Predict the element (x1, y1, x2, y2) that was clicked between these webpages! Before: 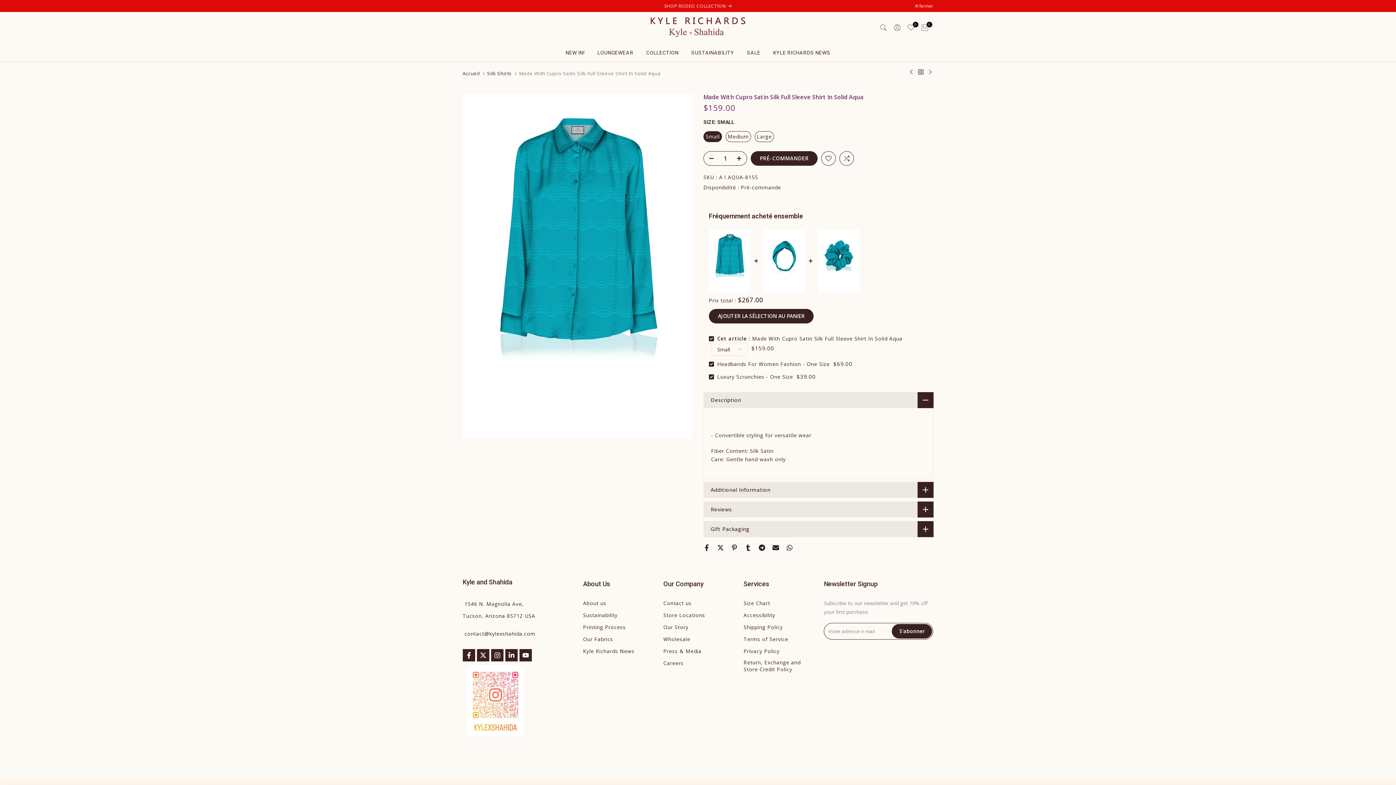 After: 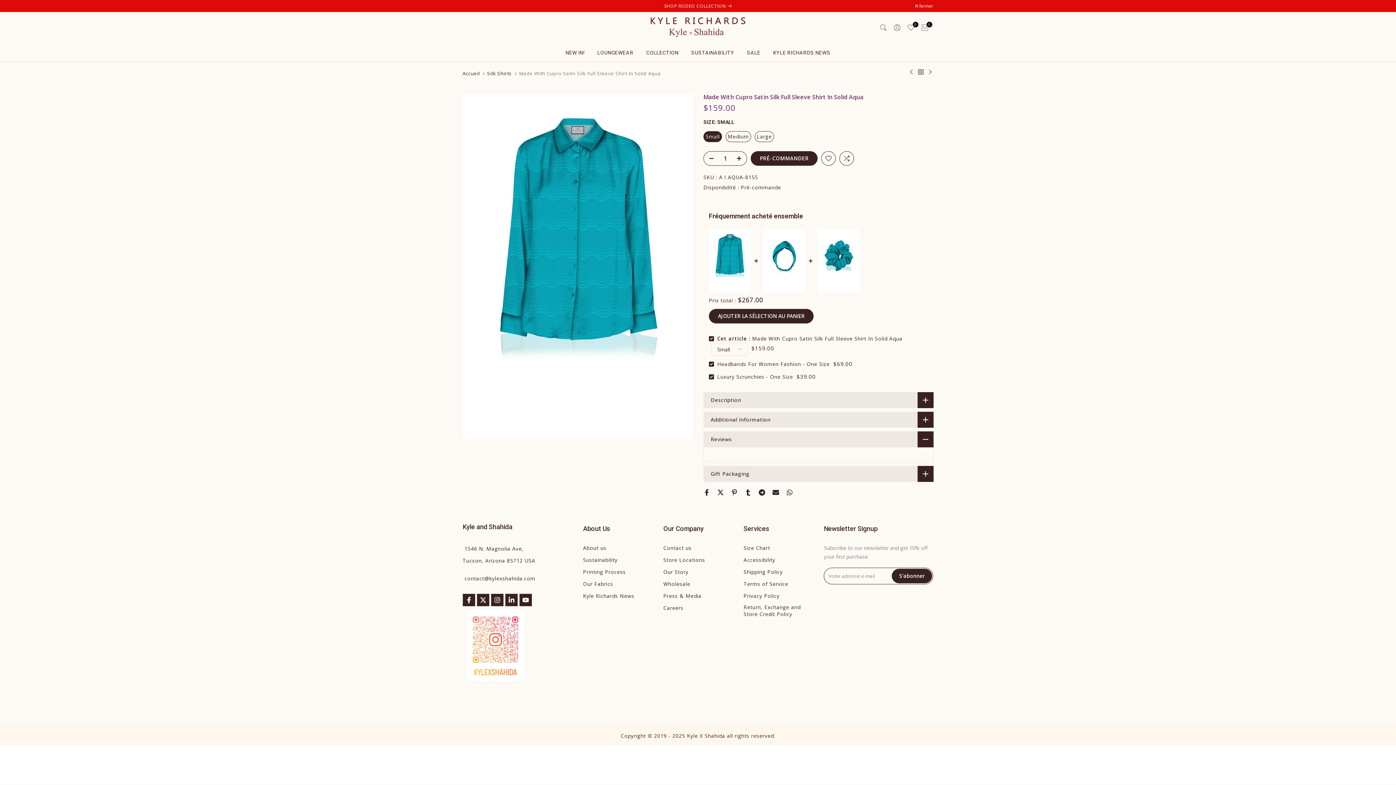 Action: label: Reviews bbox: (703, 501, 933, 517)